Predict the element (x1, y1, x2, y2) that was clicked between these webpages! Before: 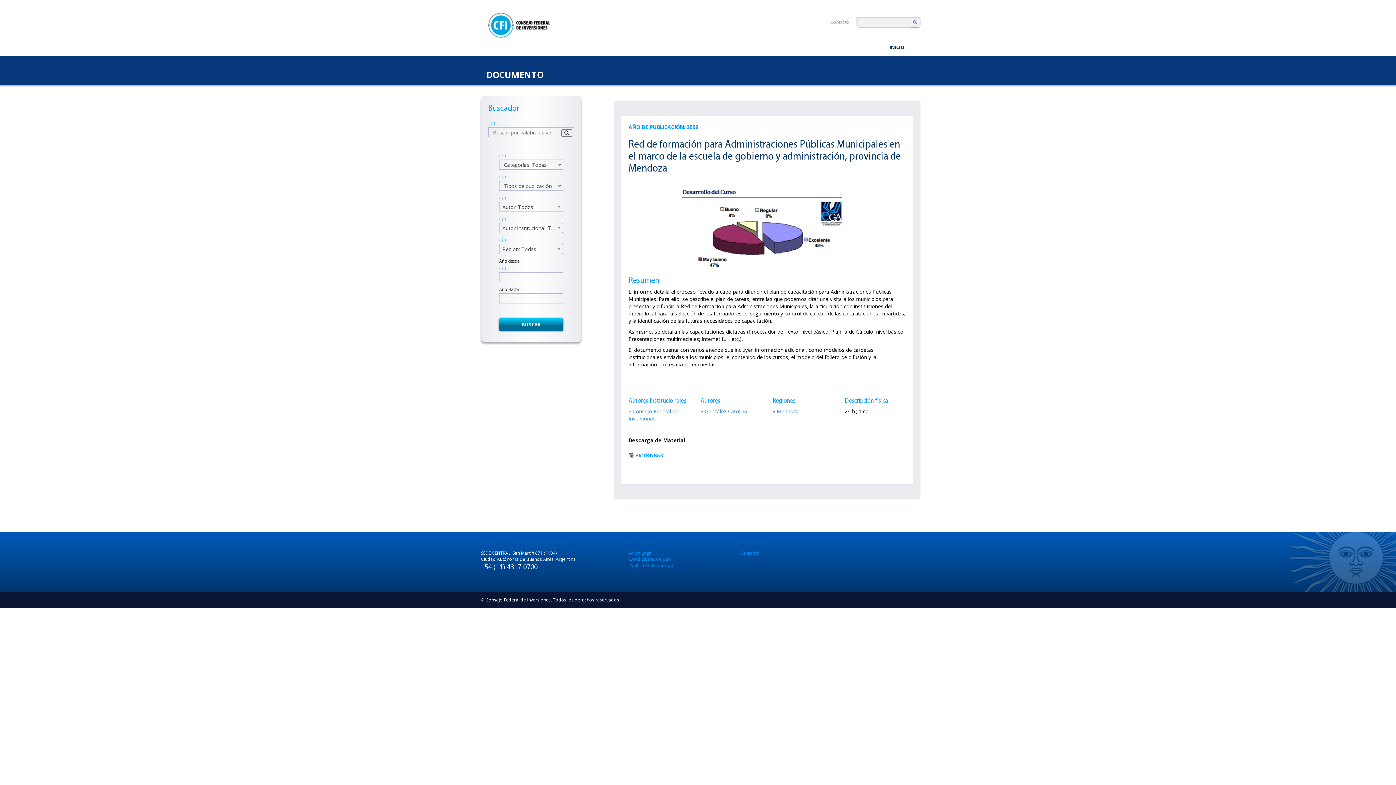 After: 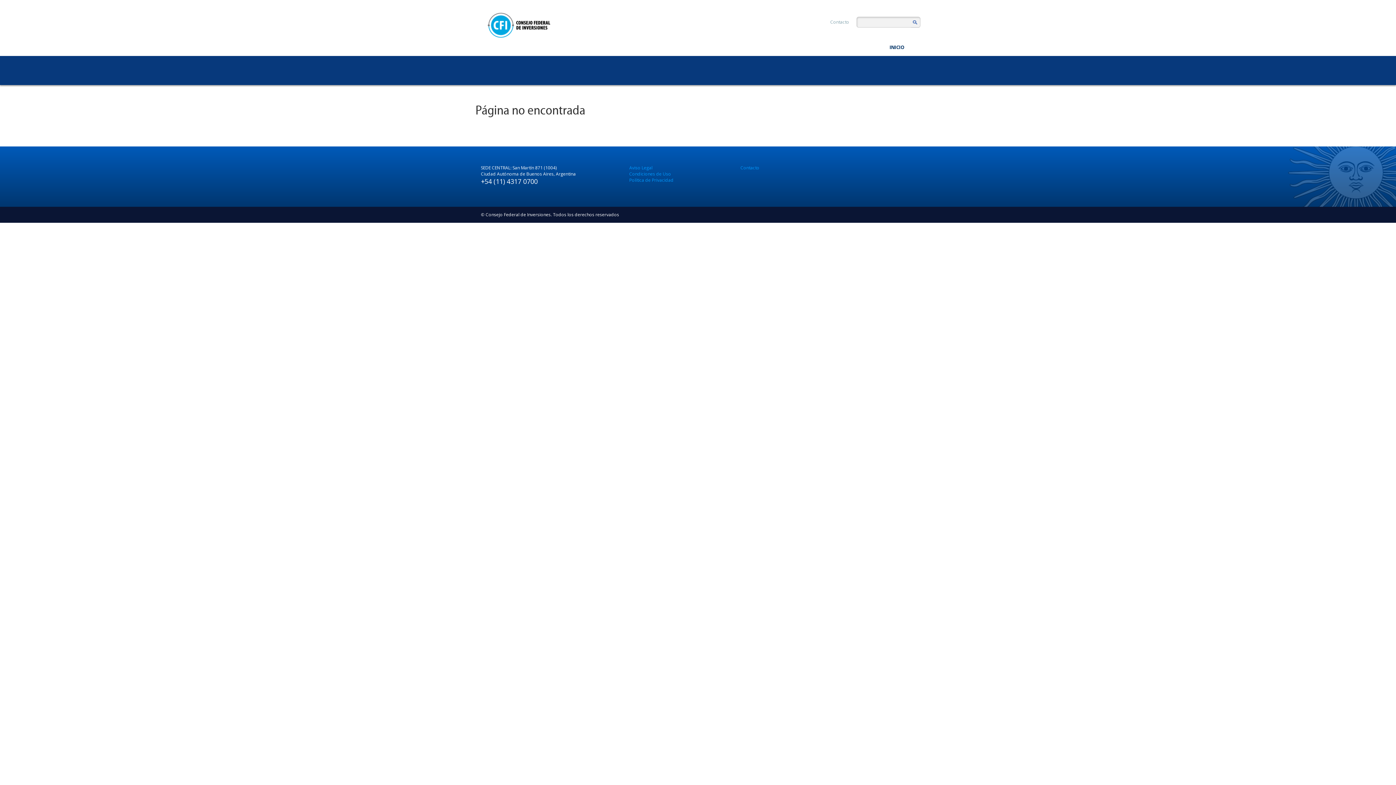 Action: label: Contacto bbox: (740, 550, 759, 556)